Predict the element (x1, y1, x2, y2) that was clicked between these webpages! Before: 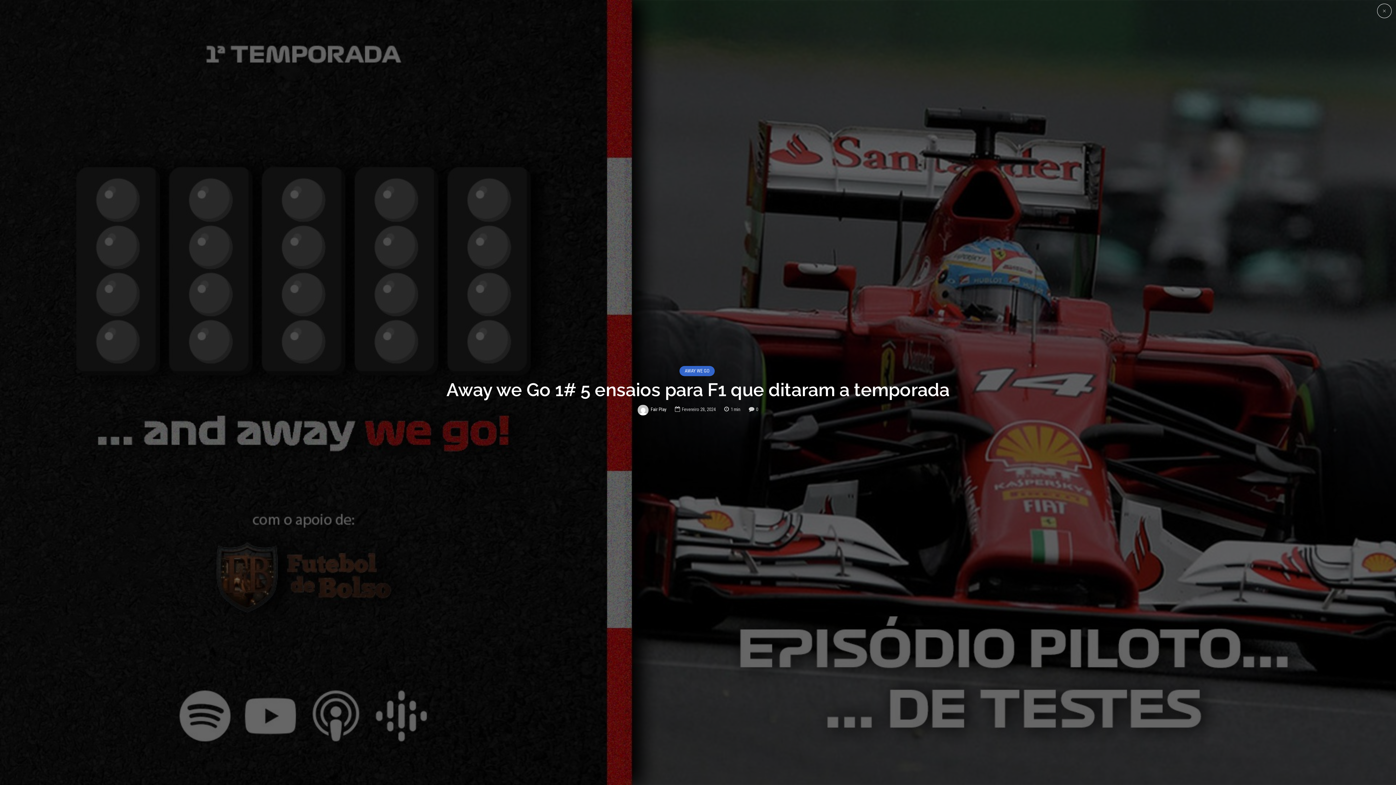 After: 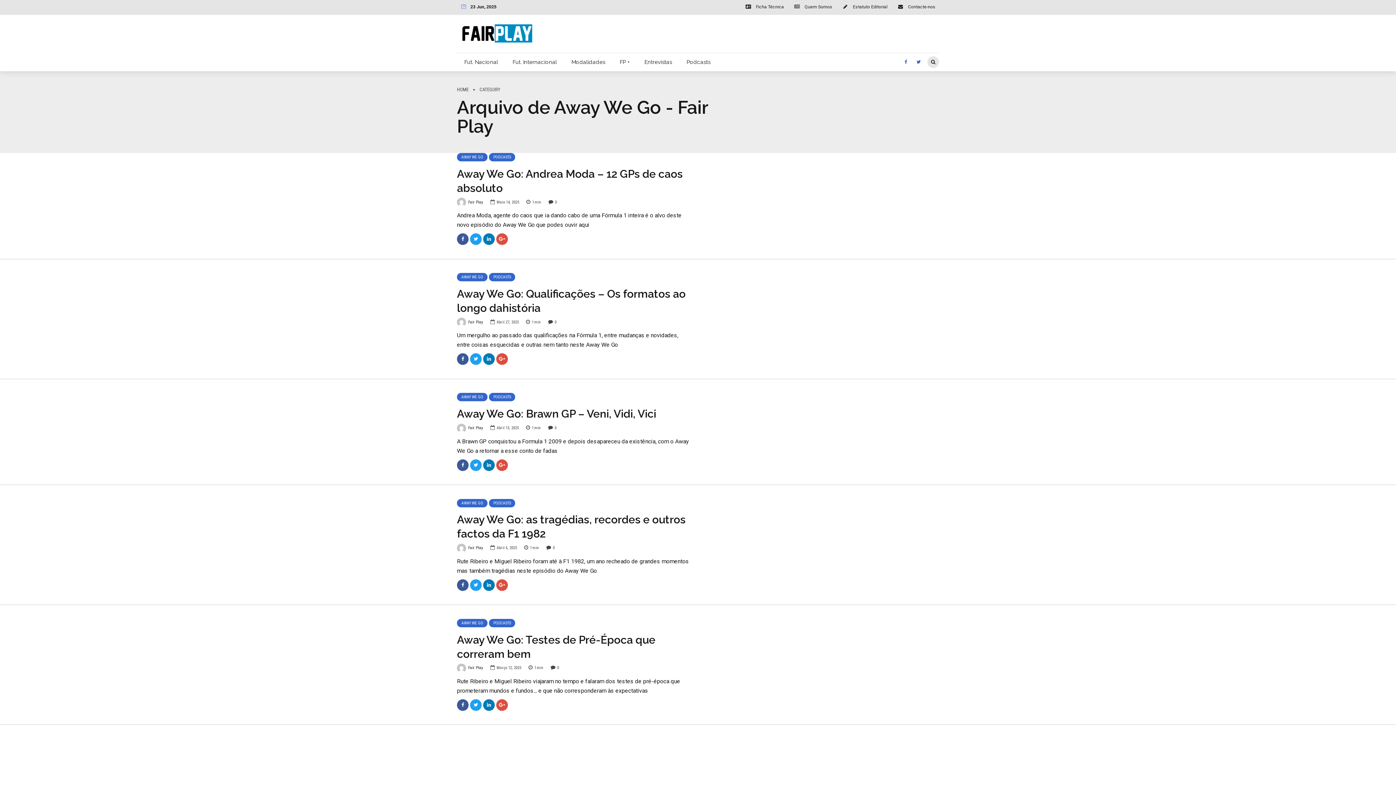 Action: bbox: (679, 366, 714, 376) label: AWAY WE GO